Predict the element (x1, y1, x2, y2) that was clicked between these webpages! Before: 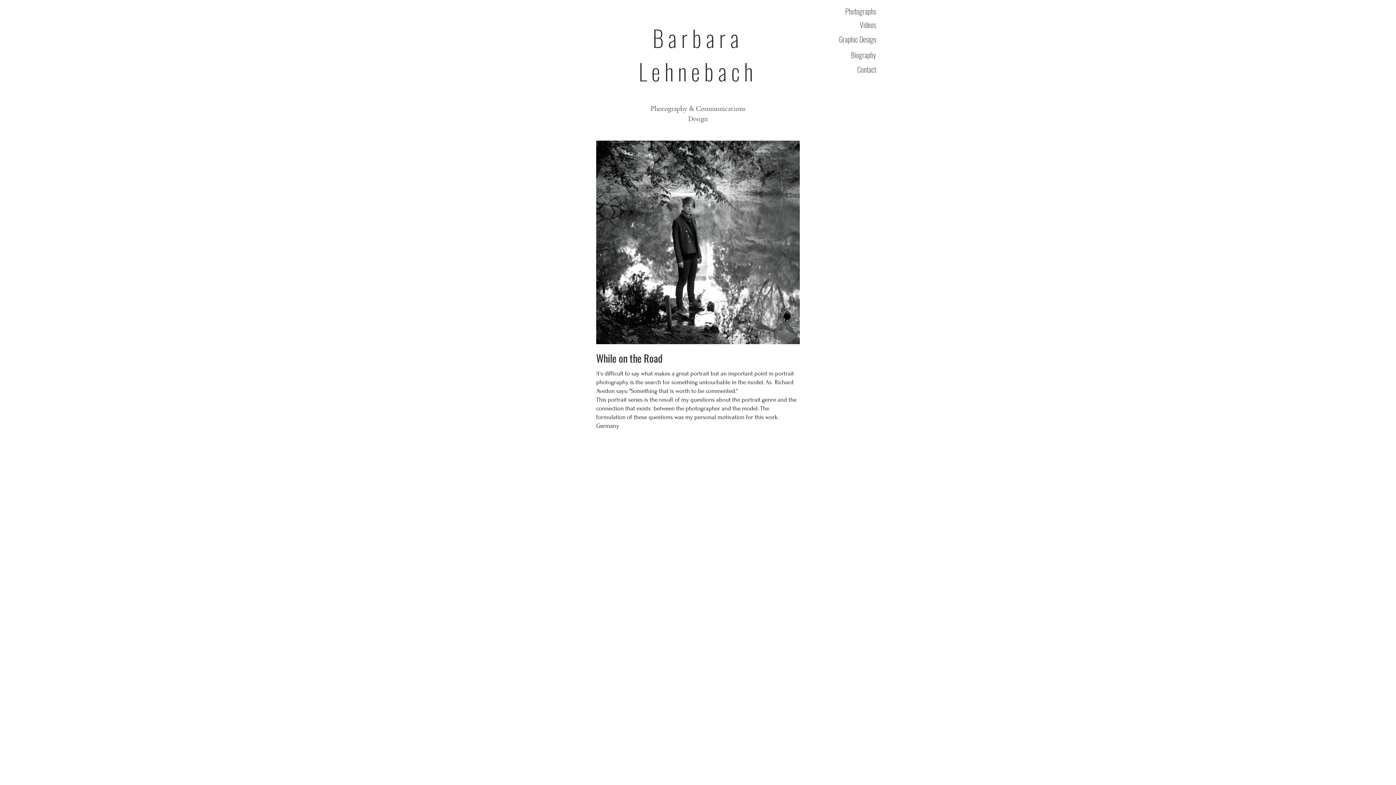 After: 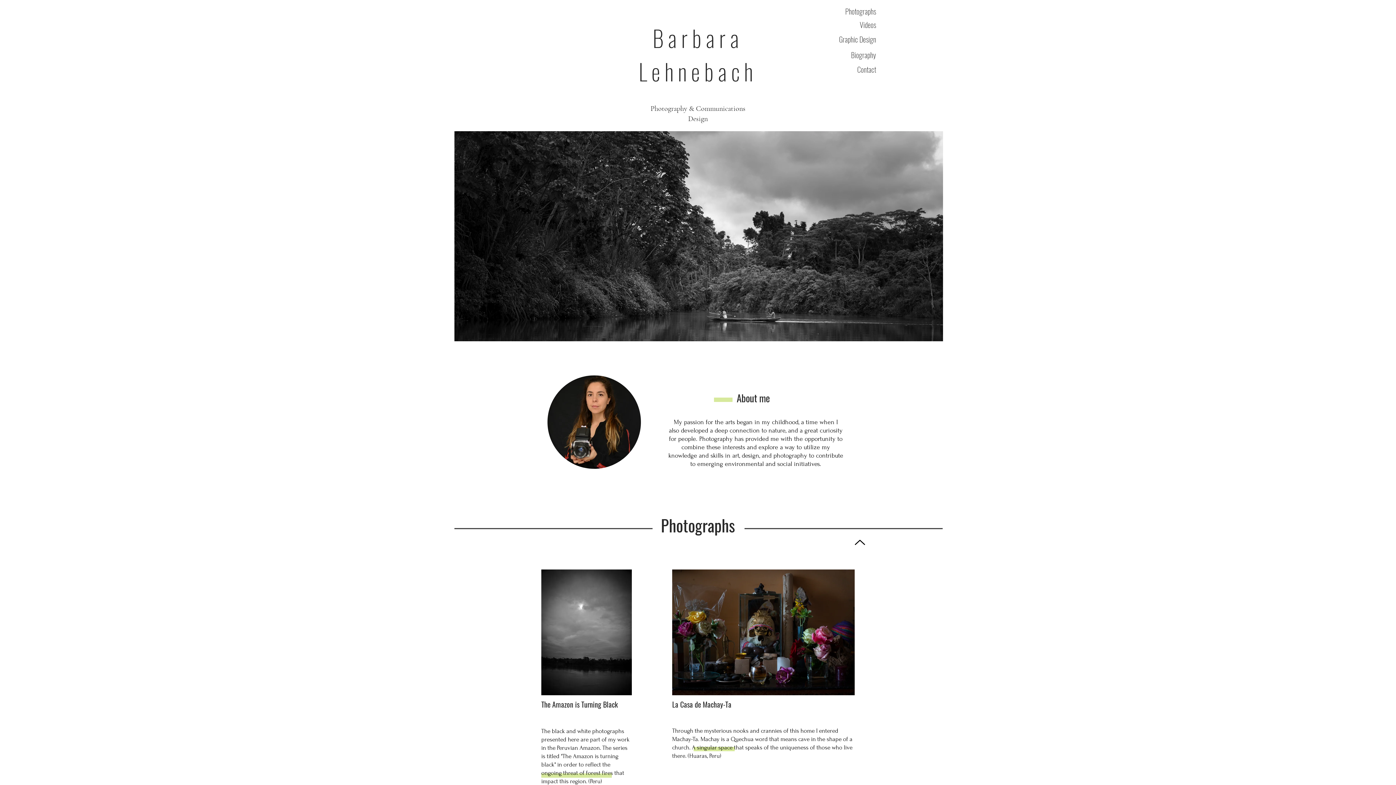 Action: bbox: (860, 21, 876, 30) label: Videos